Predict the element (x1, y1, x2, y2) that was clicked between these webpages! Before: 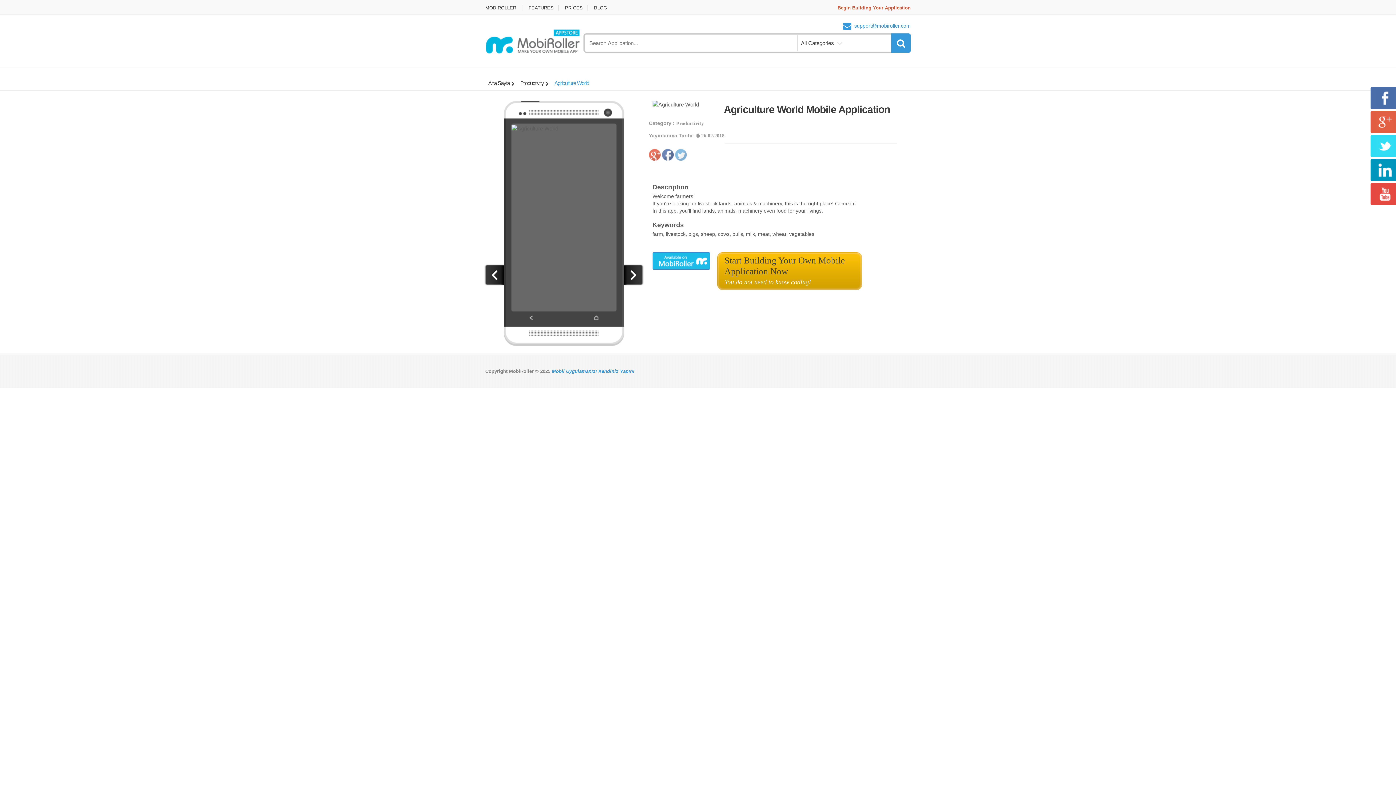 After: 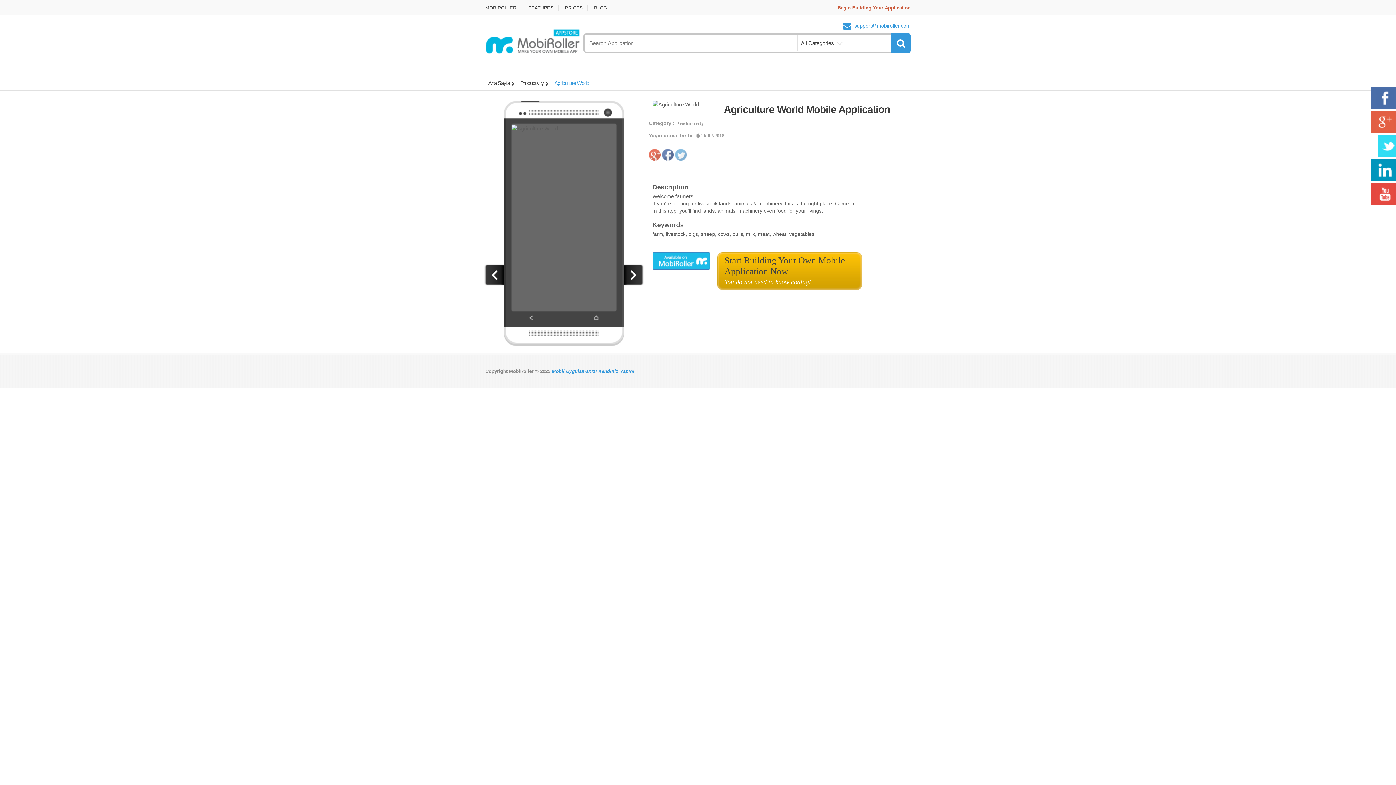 Action: bbox: (1370, 135, 1400, 157)